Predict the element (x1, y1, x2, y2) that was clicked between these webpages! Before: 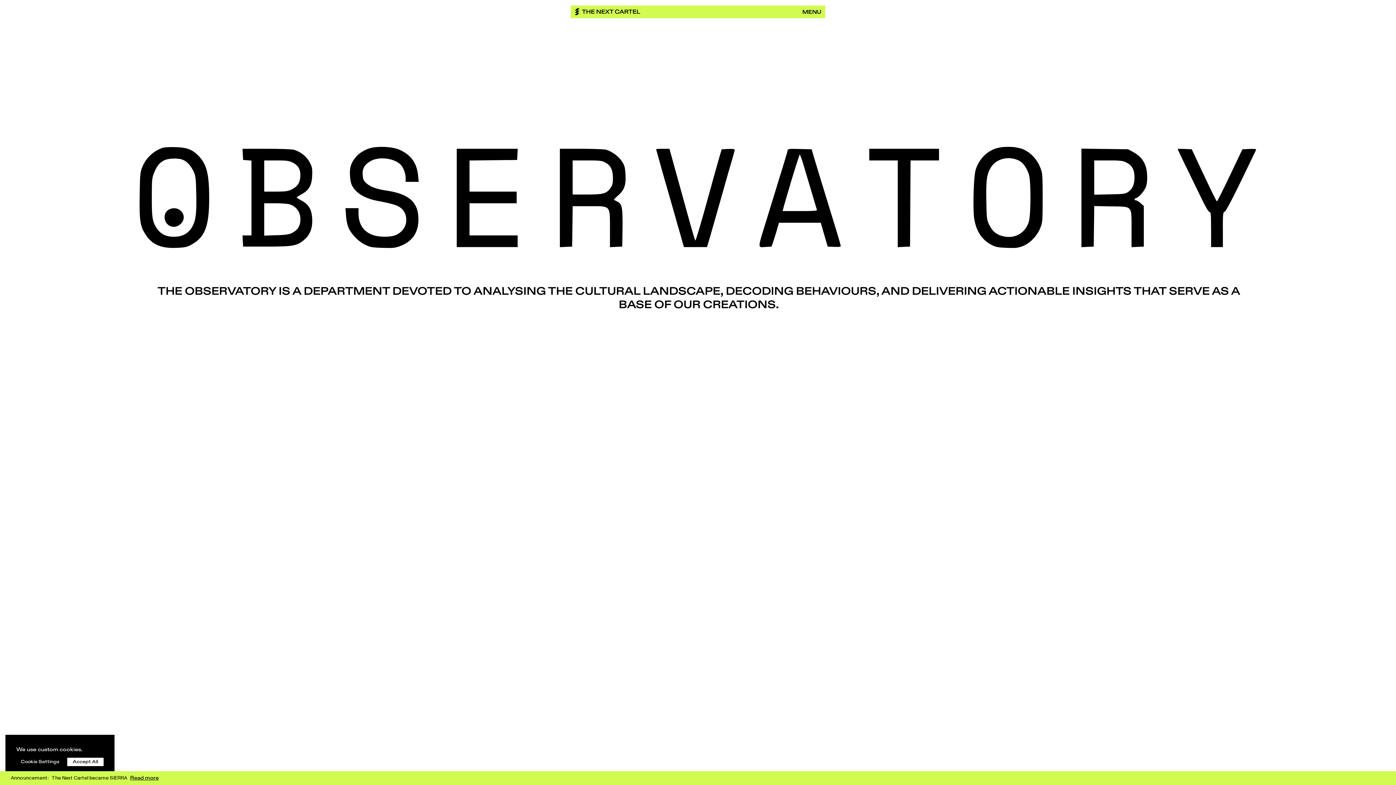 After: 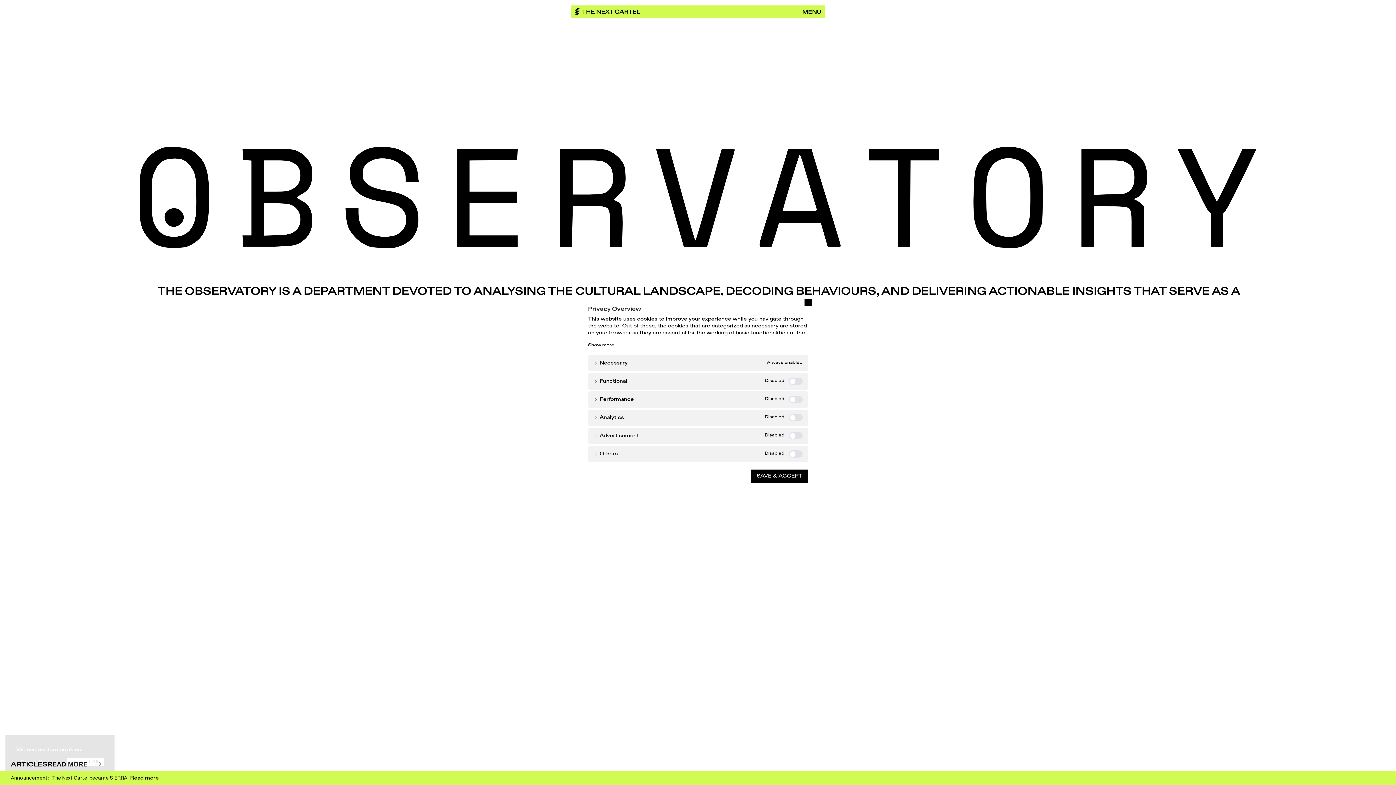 Action: label: Cookie Settings bbox: (16, 756, 63, 768)